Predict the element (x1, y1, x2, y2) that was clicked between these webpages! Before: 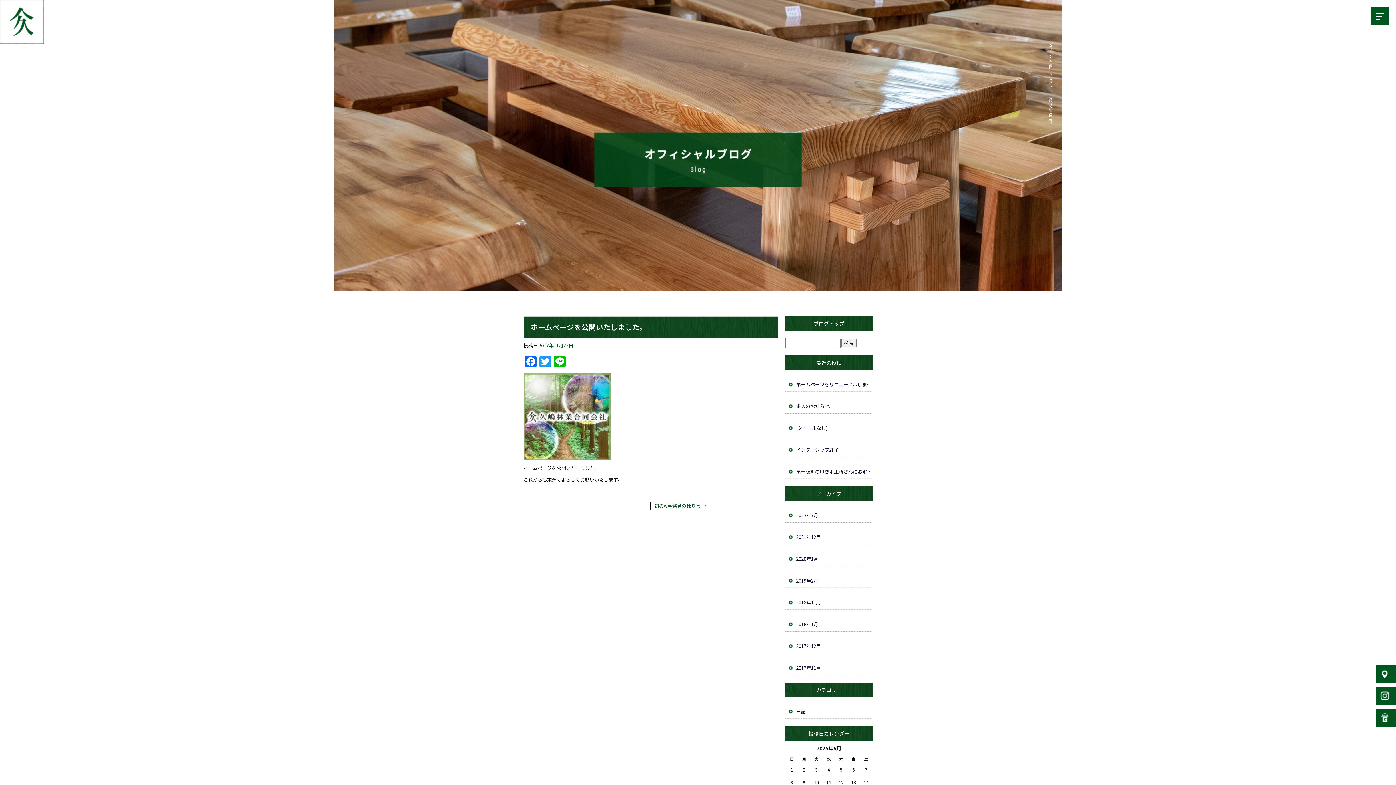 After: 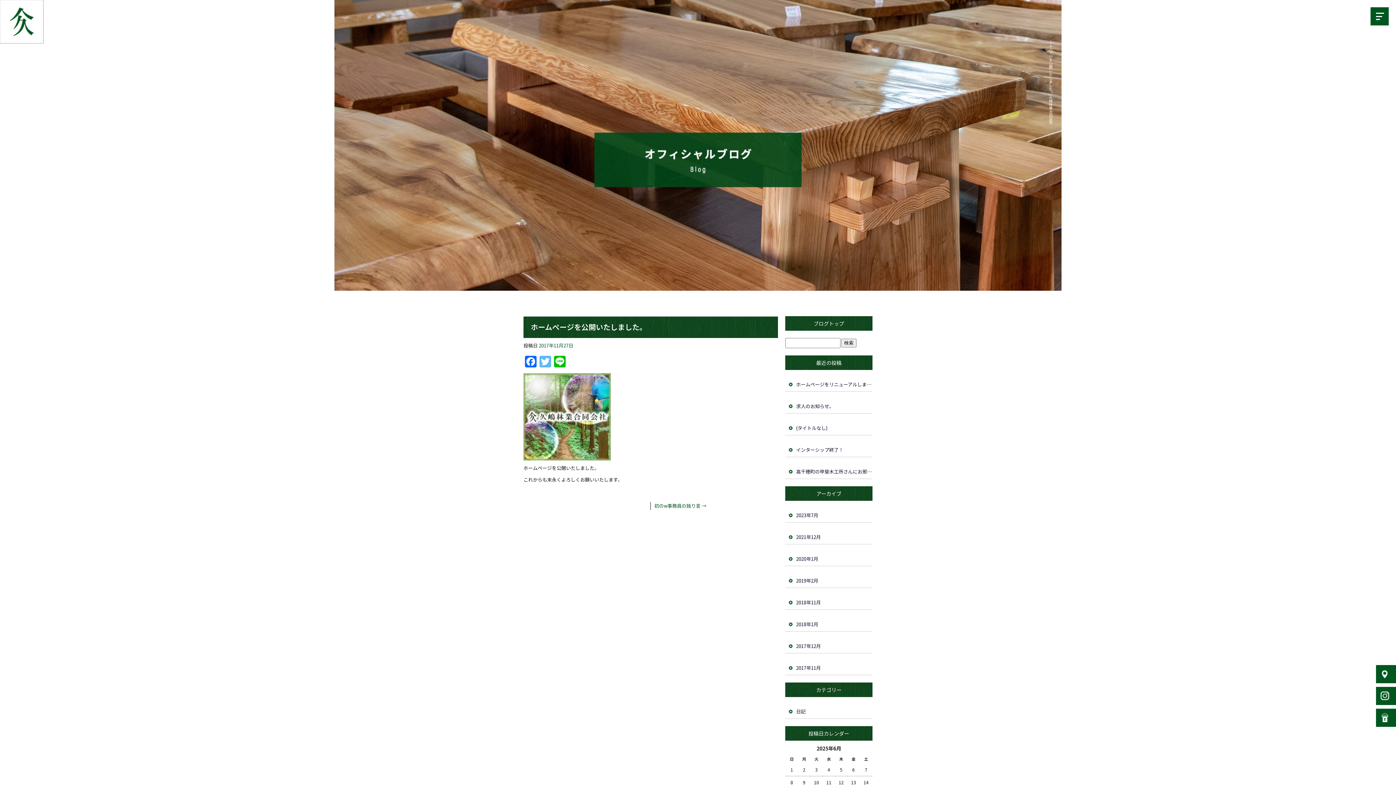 Action: bbox: (538, 356, 552, 367) label: Twitter